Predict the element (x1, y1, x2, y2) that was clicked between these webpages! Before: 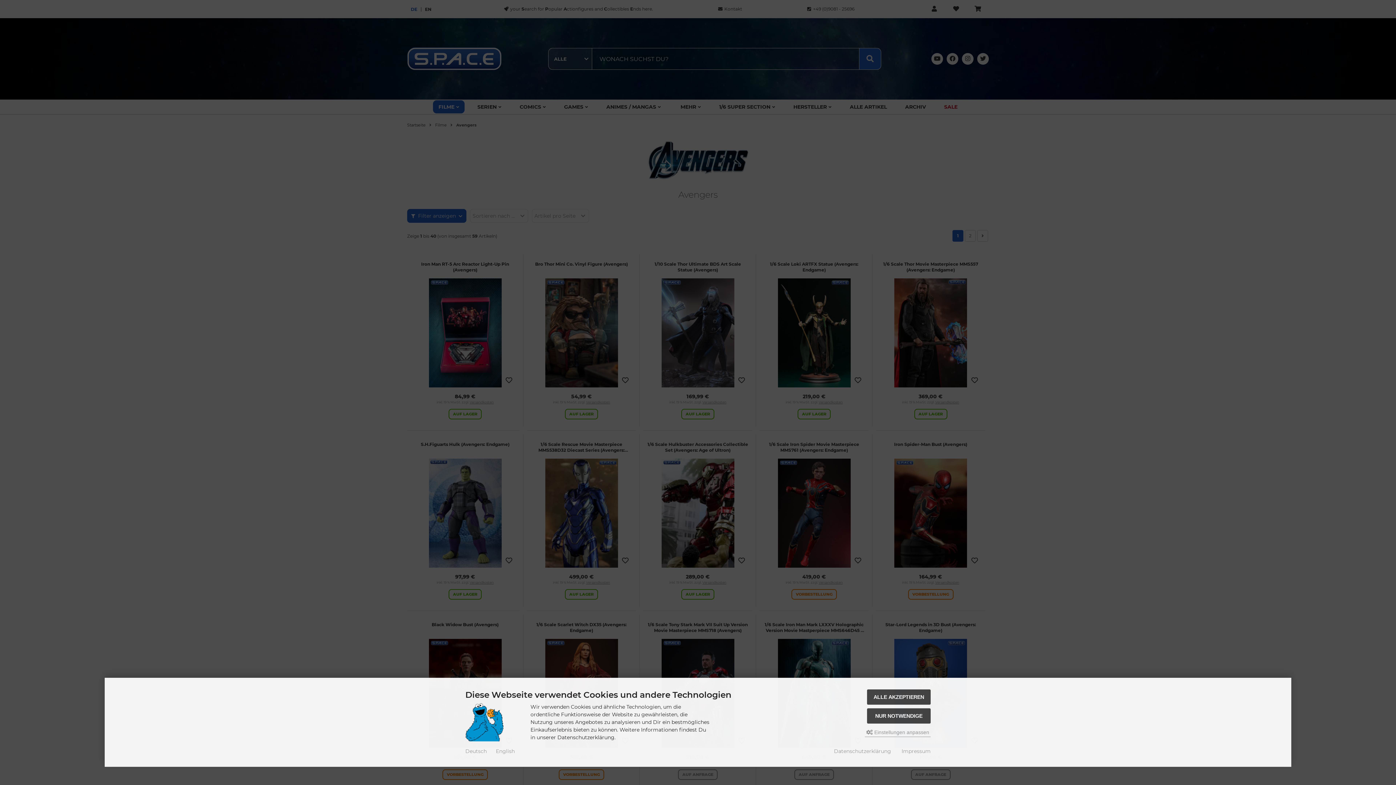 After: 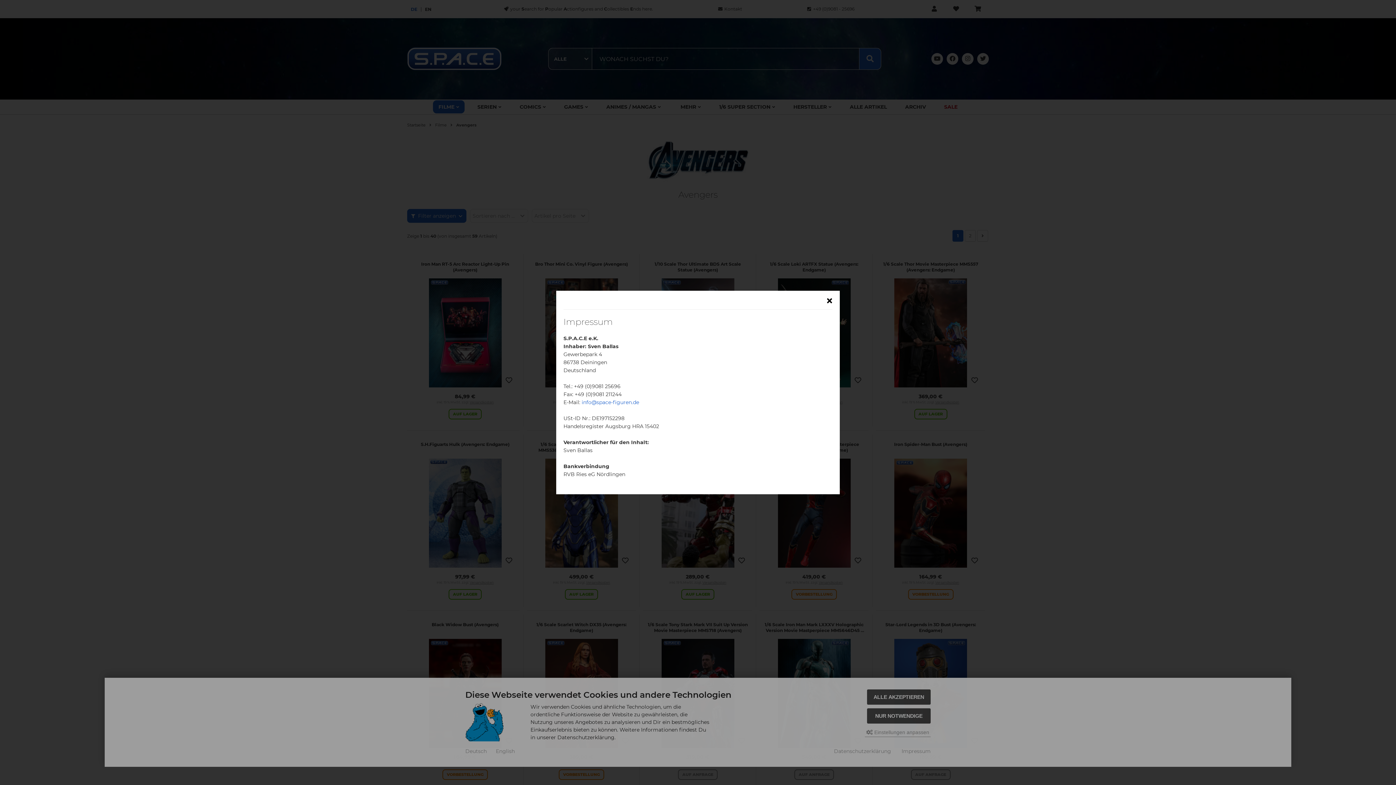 Action: label: Impressum bbox: (901, 747, 930, 755)